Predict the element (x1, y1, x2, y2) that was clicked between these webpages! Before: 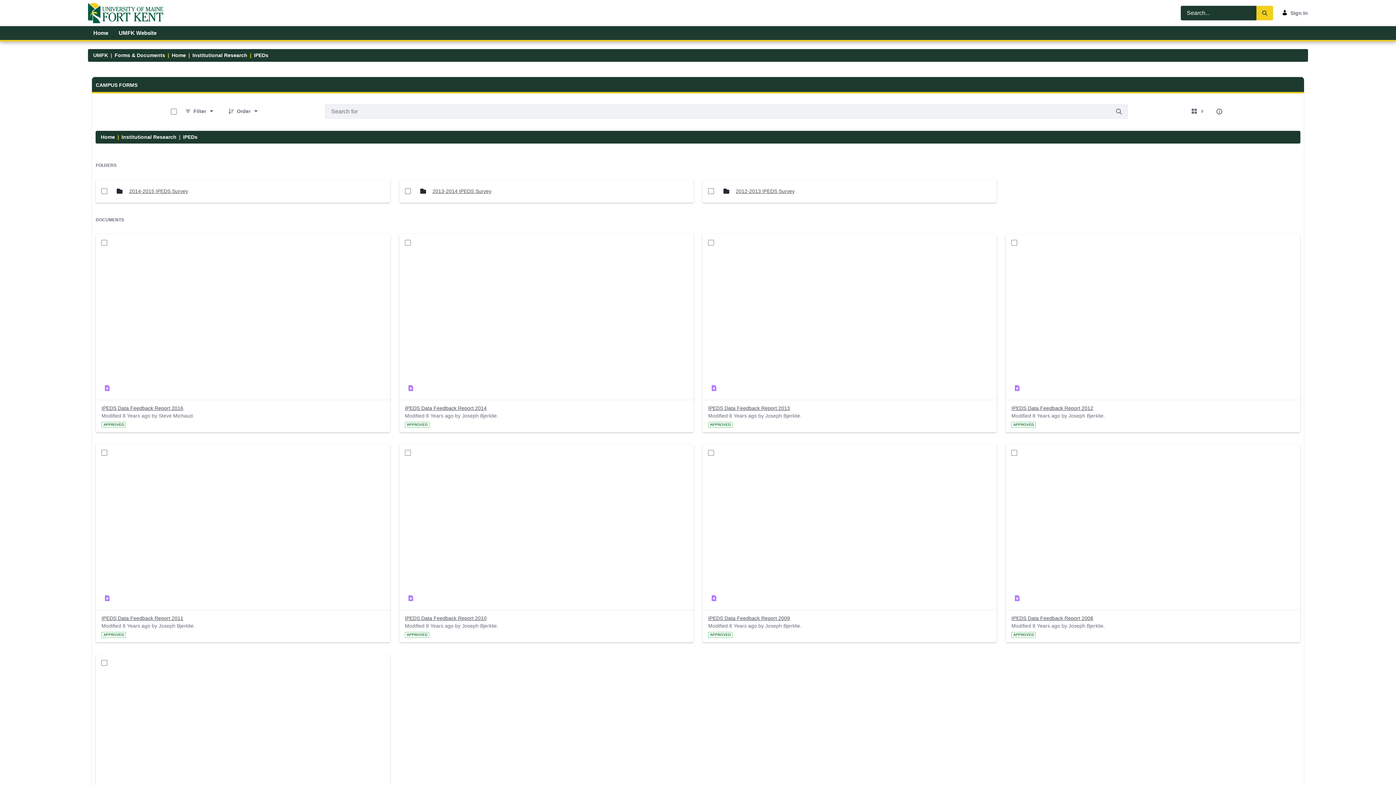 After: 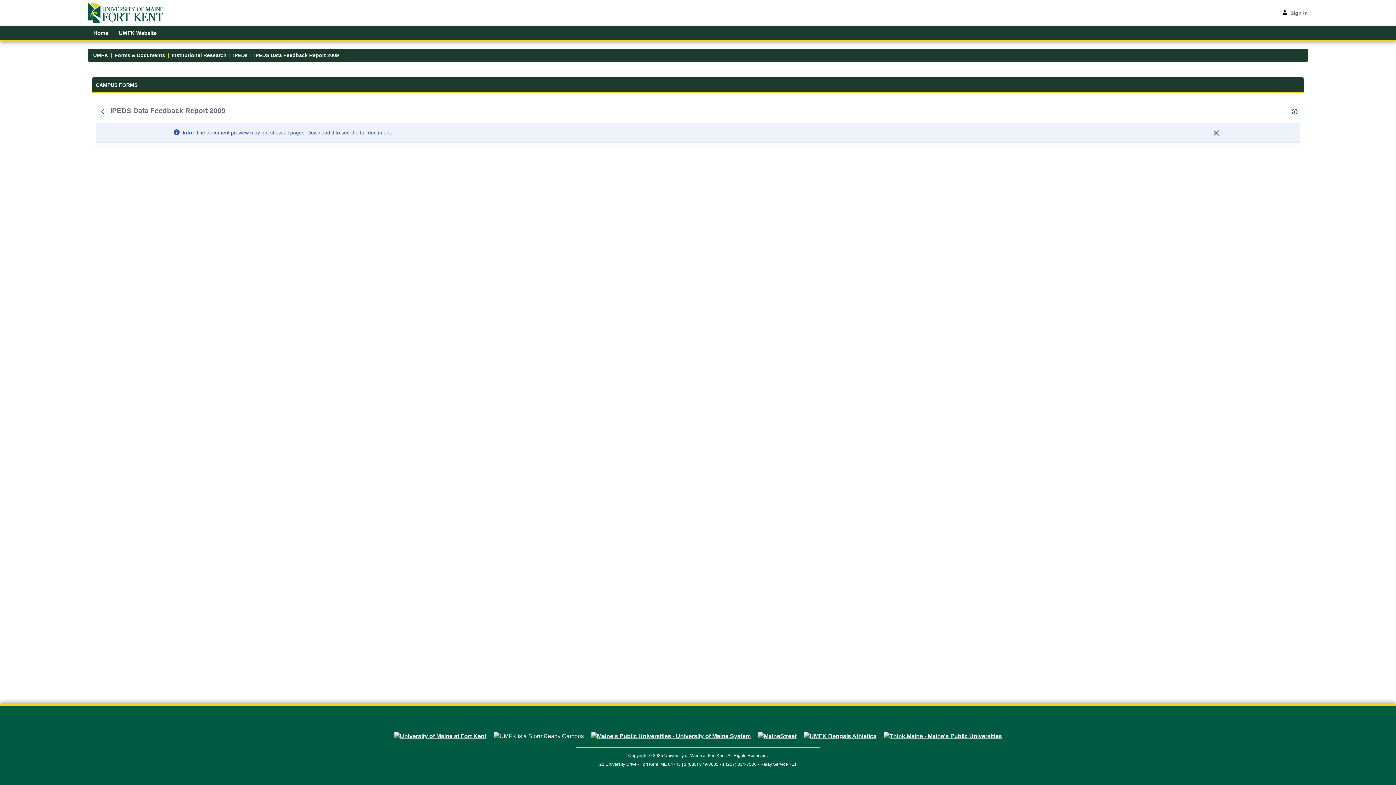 Action: label: IPEDS Data Feedback Report 2009 bbox: (708, 614, 790, 622)